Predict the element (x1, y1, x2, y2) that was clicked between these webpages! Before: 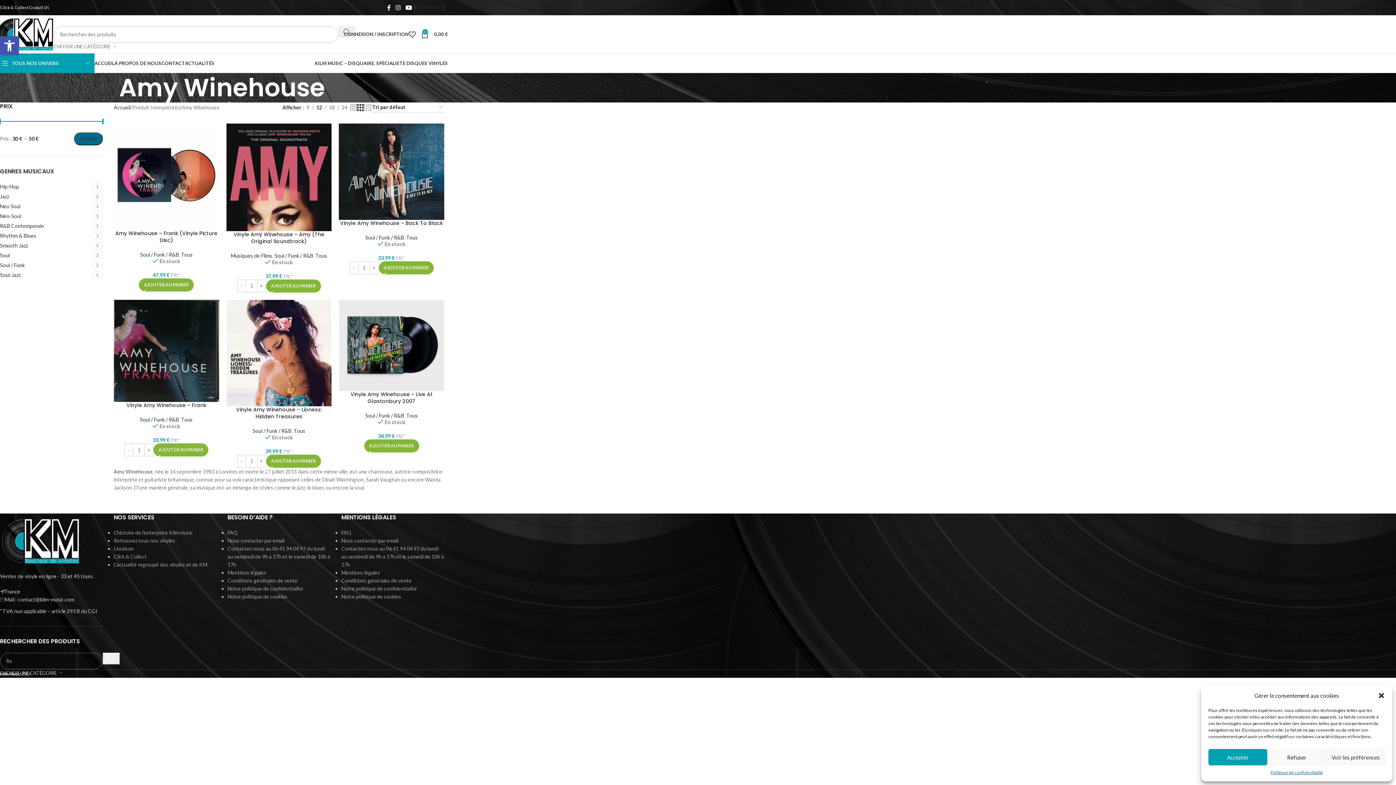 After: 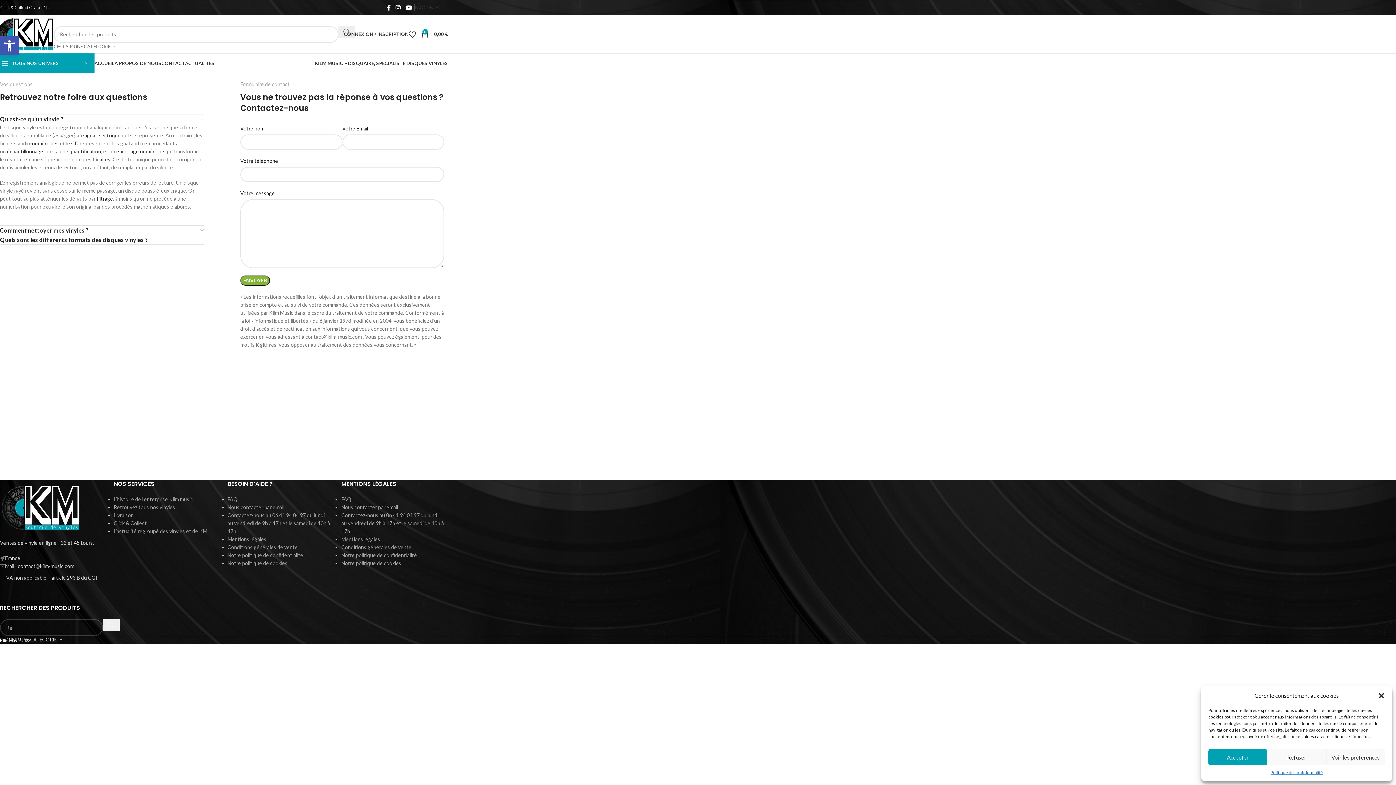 Action: label: CONTACT bbox: (161, 56, 185, 70)